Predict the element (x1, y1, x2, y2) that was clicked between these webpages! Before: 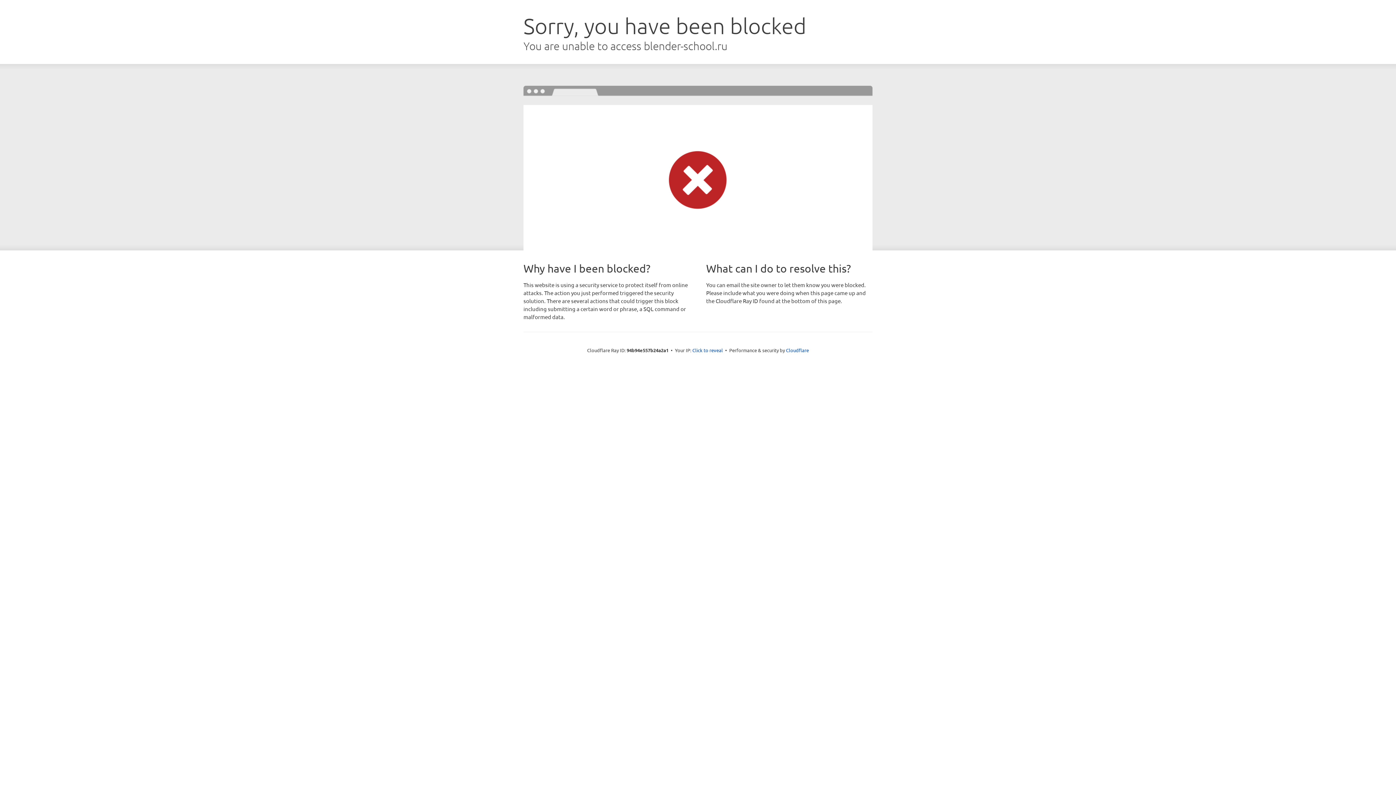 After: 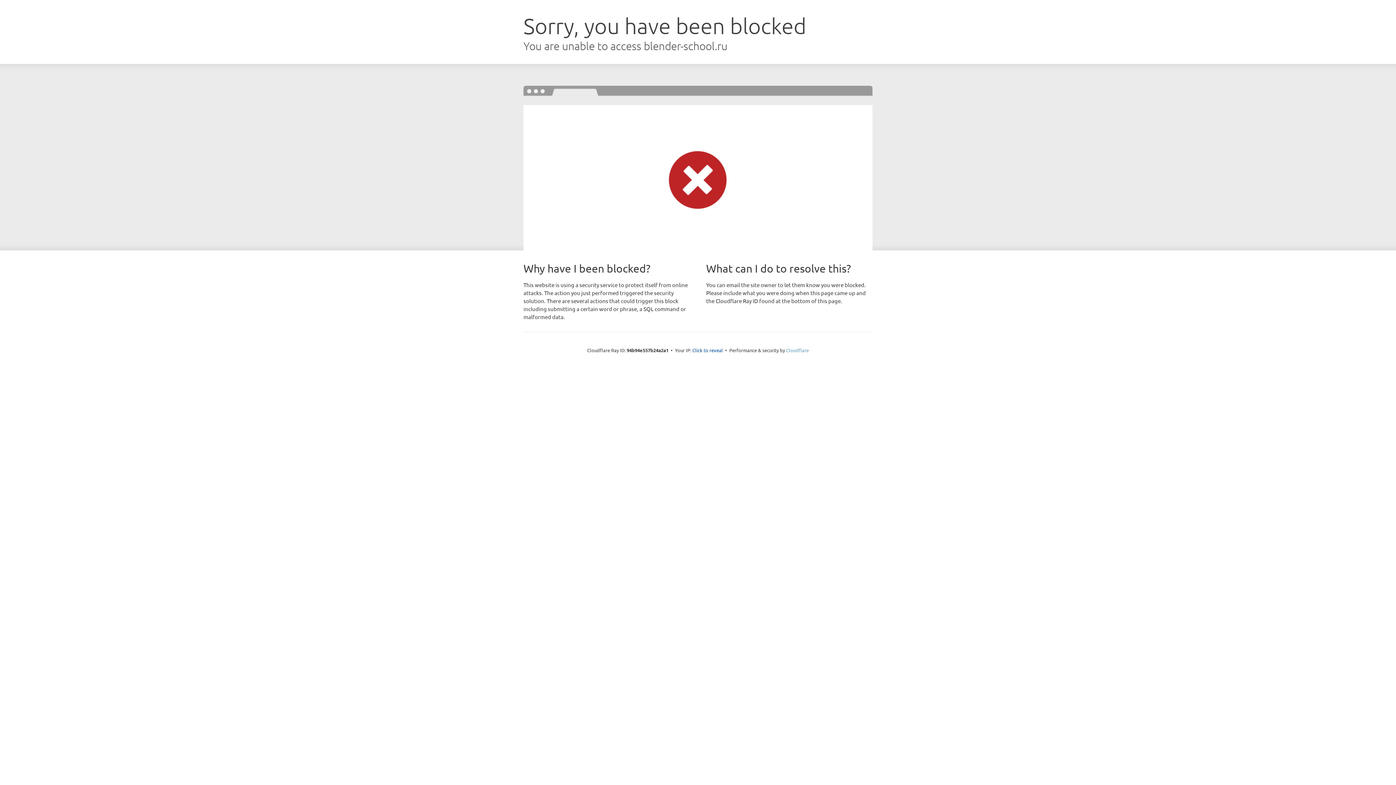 Action: label: Cloudflare bbox: (786, 347, 809, 353)